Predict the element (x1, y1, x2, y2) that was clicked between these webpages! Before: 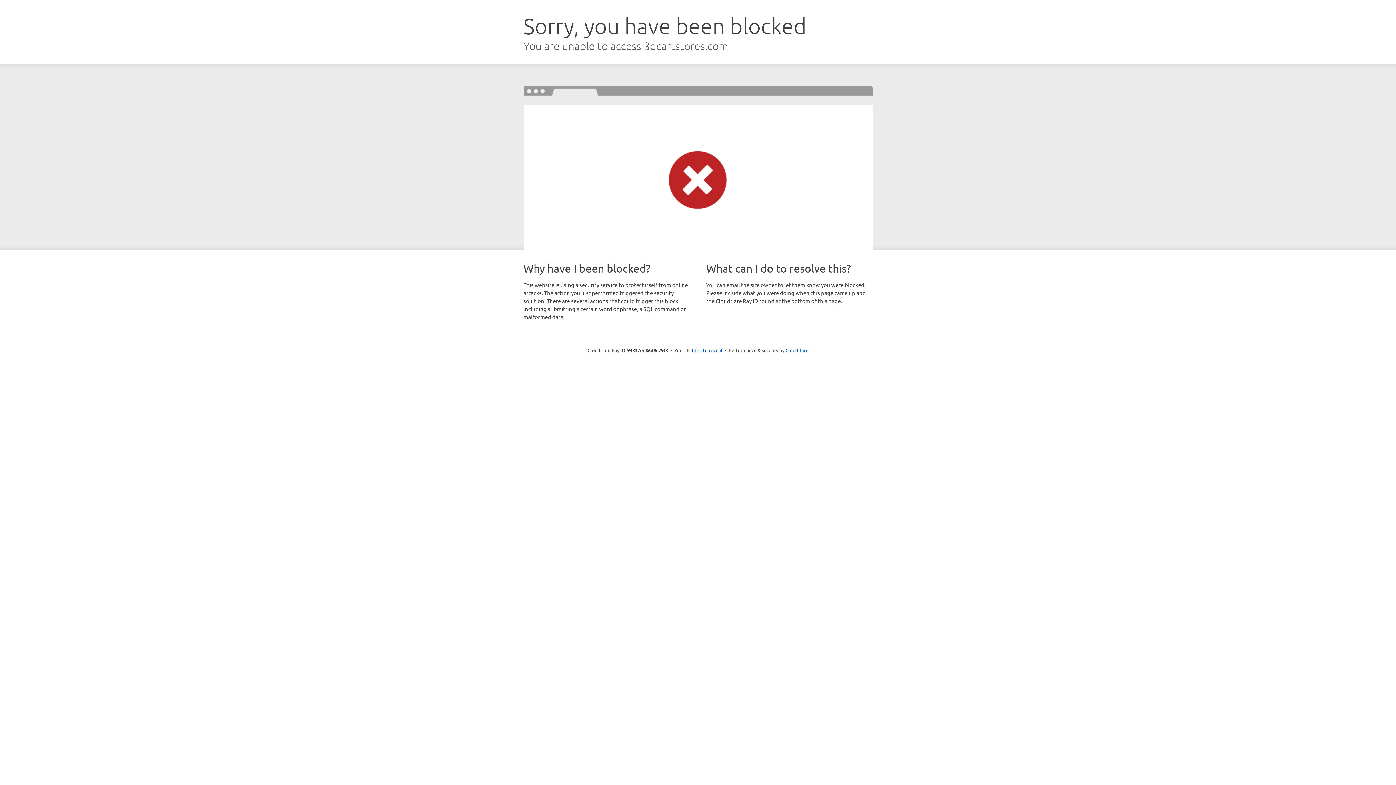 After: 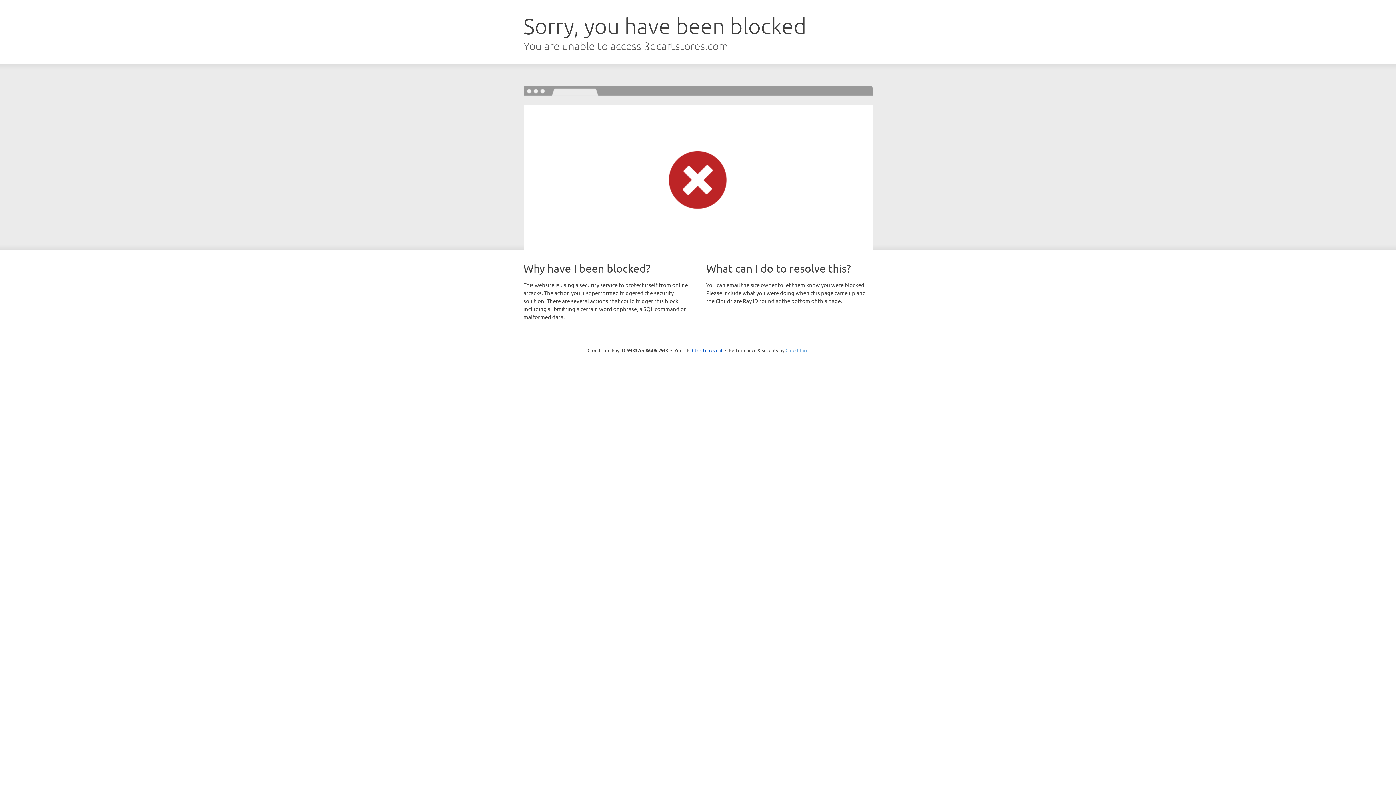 Action: bbox: (785, 347, 808, 353) label: Cloudflare